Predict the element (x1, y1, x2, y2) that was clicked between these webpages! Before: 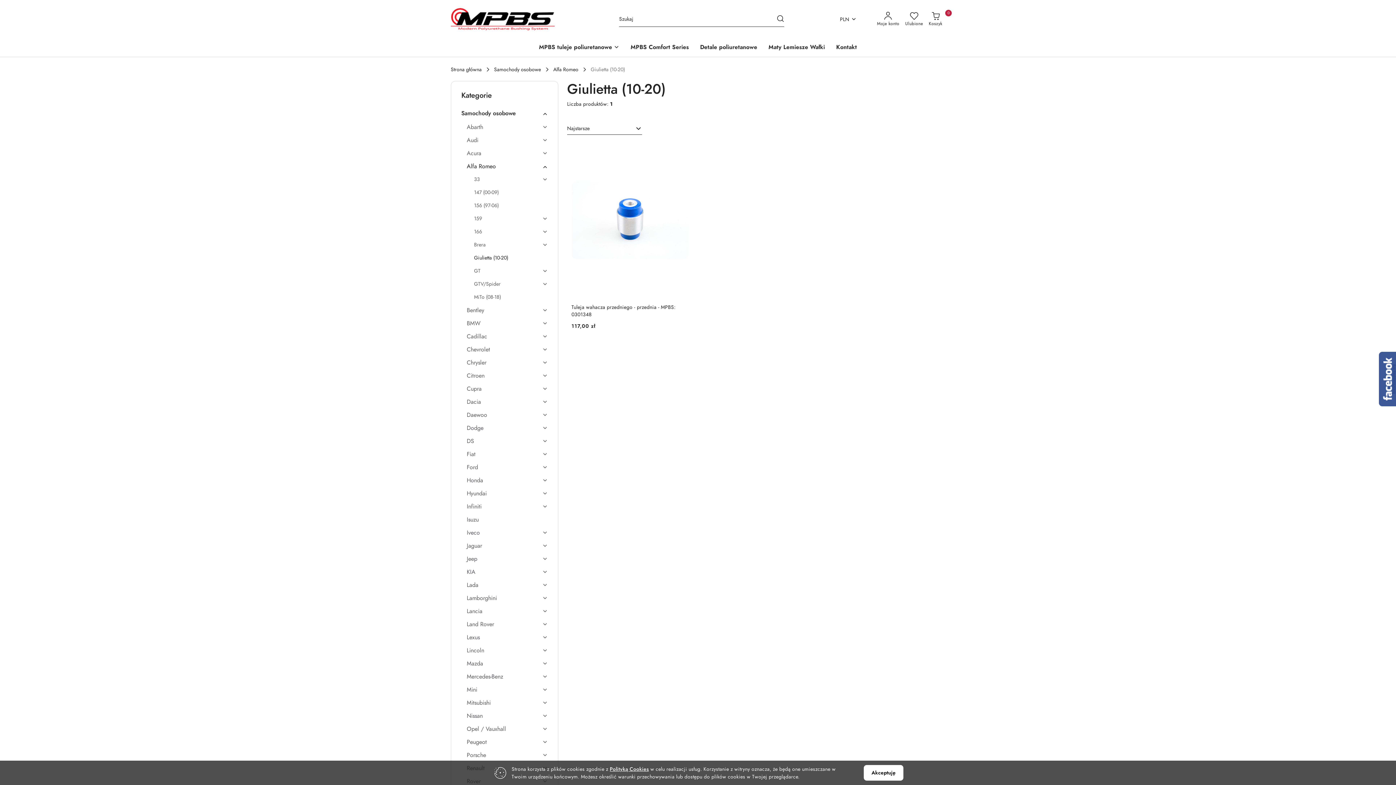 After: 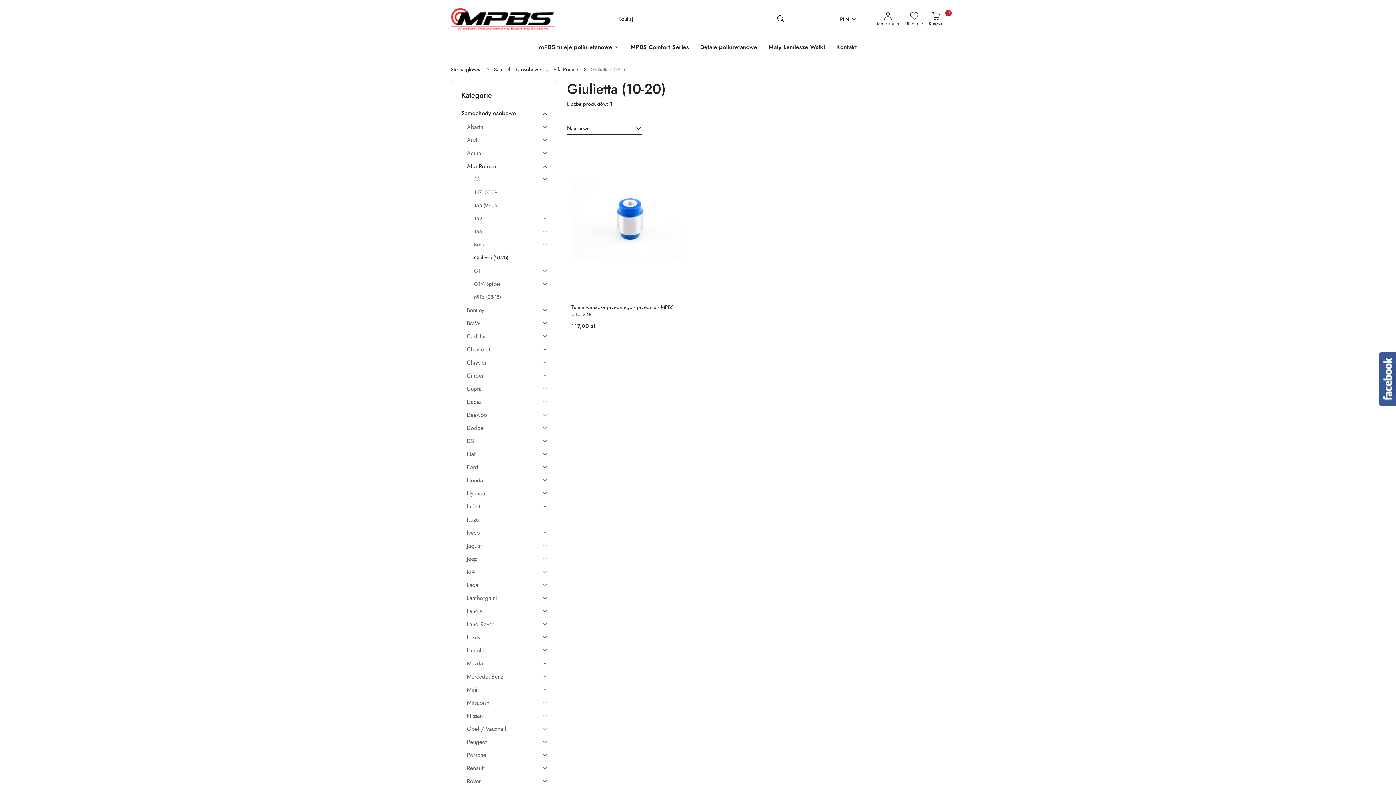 Action: label: Akceptuję bbox: (864, 765, 903, 781)